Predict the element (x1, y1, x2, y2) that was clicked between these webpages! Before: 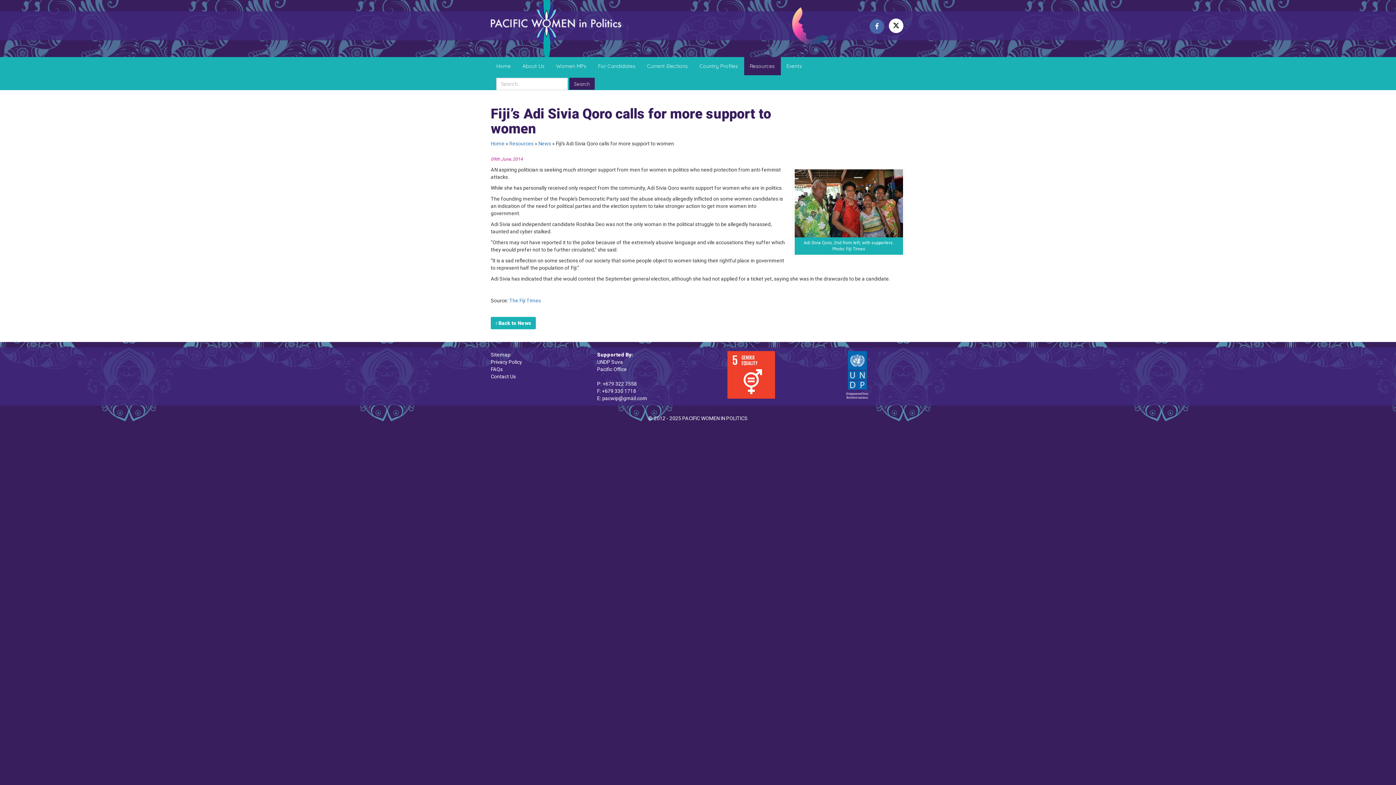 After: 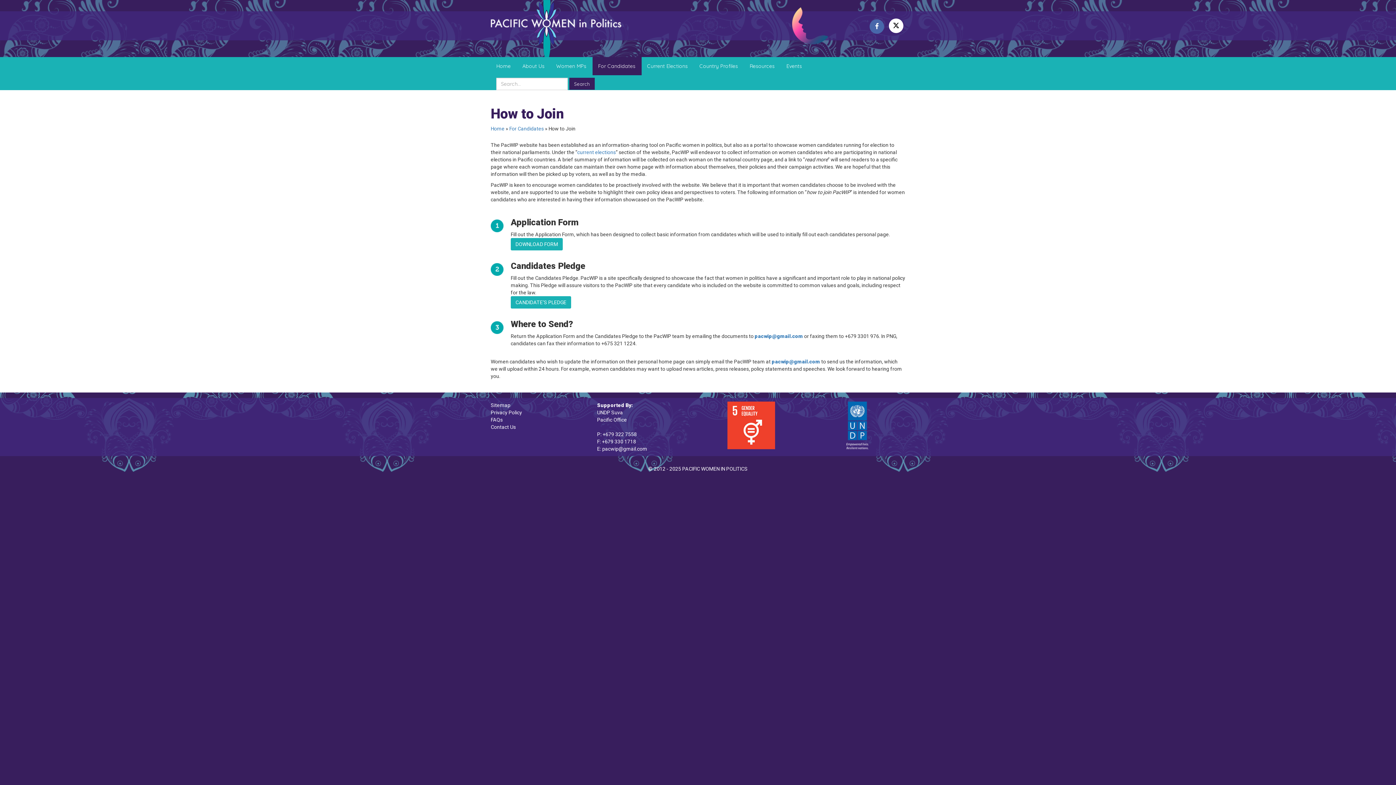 Action: label: For Candidates bbox: (592, 57, 641, 75)